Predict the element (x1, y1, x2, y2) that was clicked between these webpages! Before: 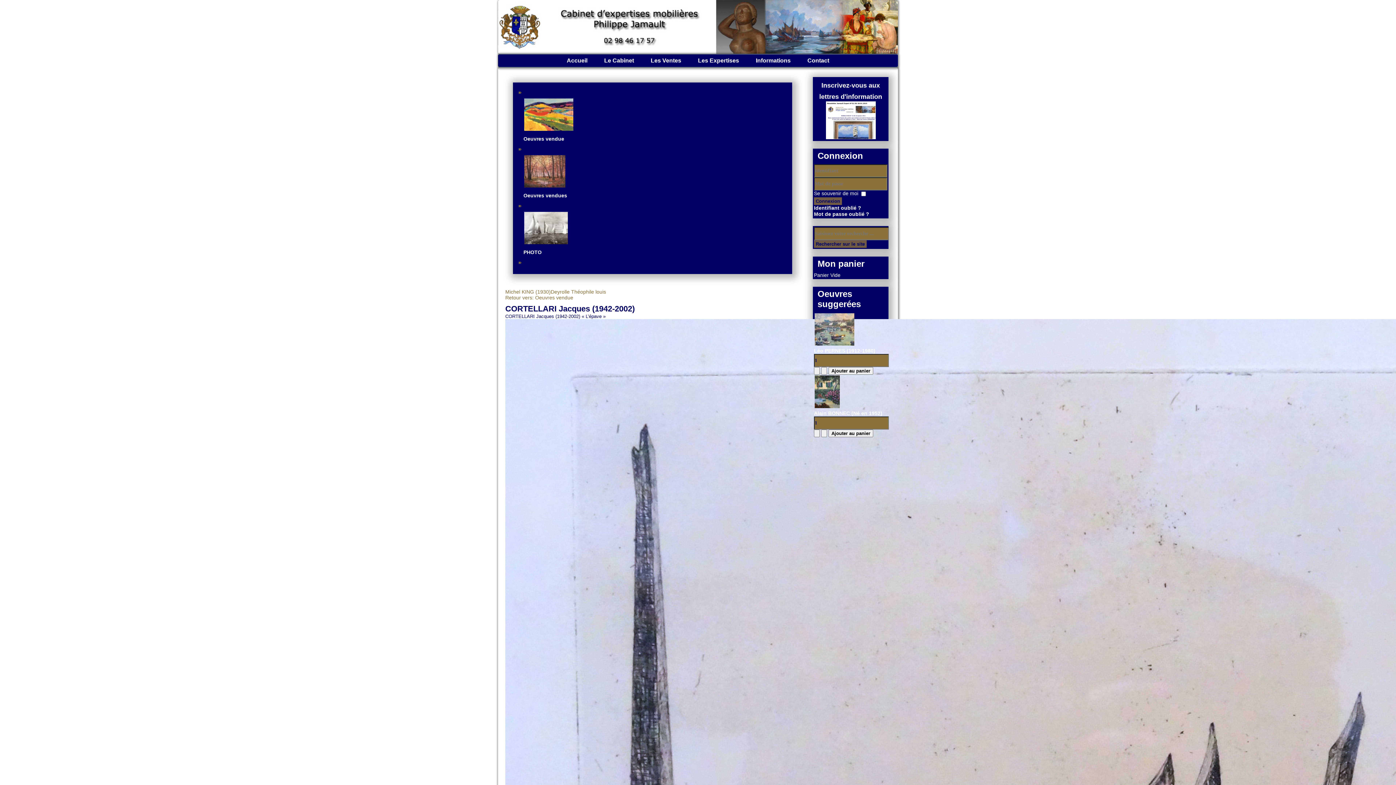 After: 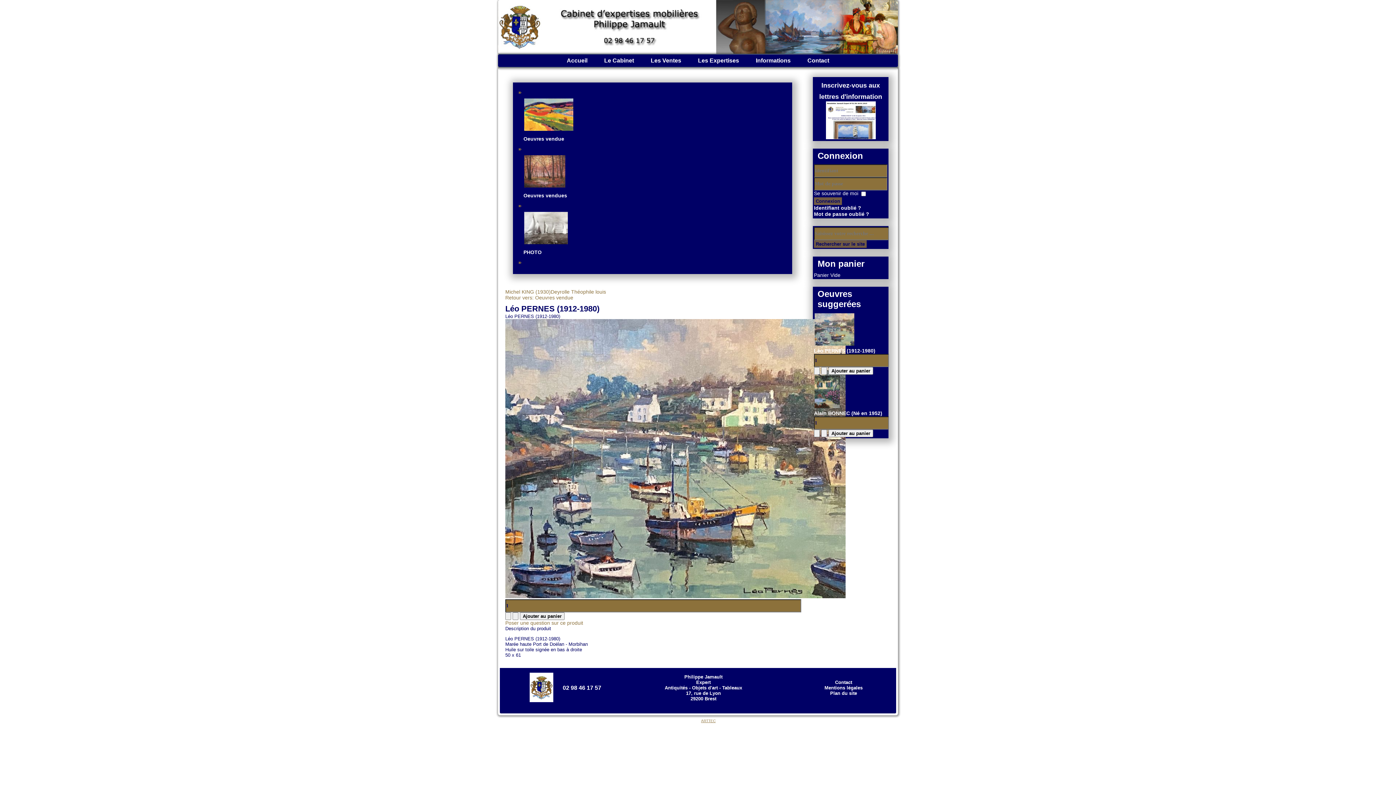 Action: bbox: (814, 341, 855, 347)